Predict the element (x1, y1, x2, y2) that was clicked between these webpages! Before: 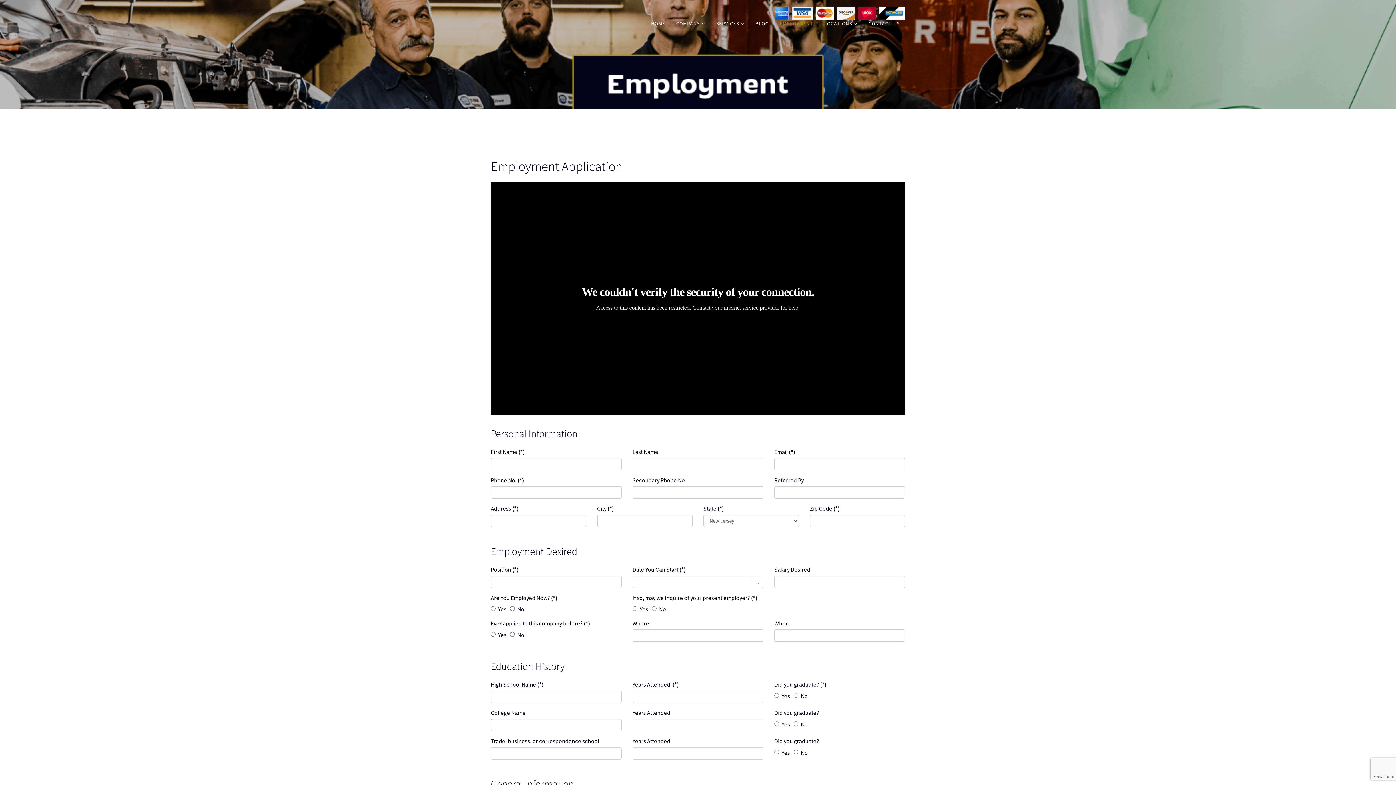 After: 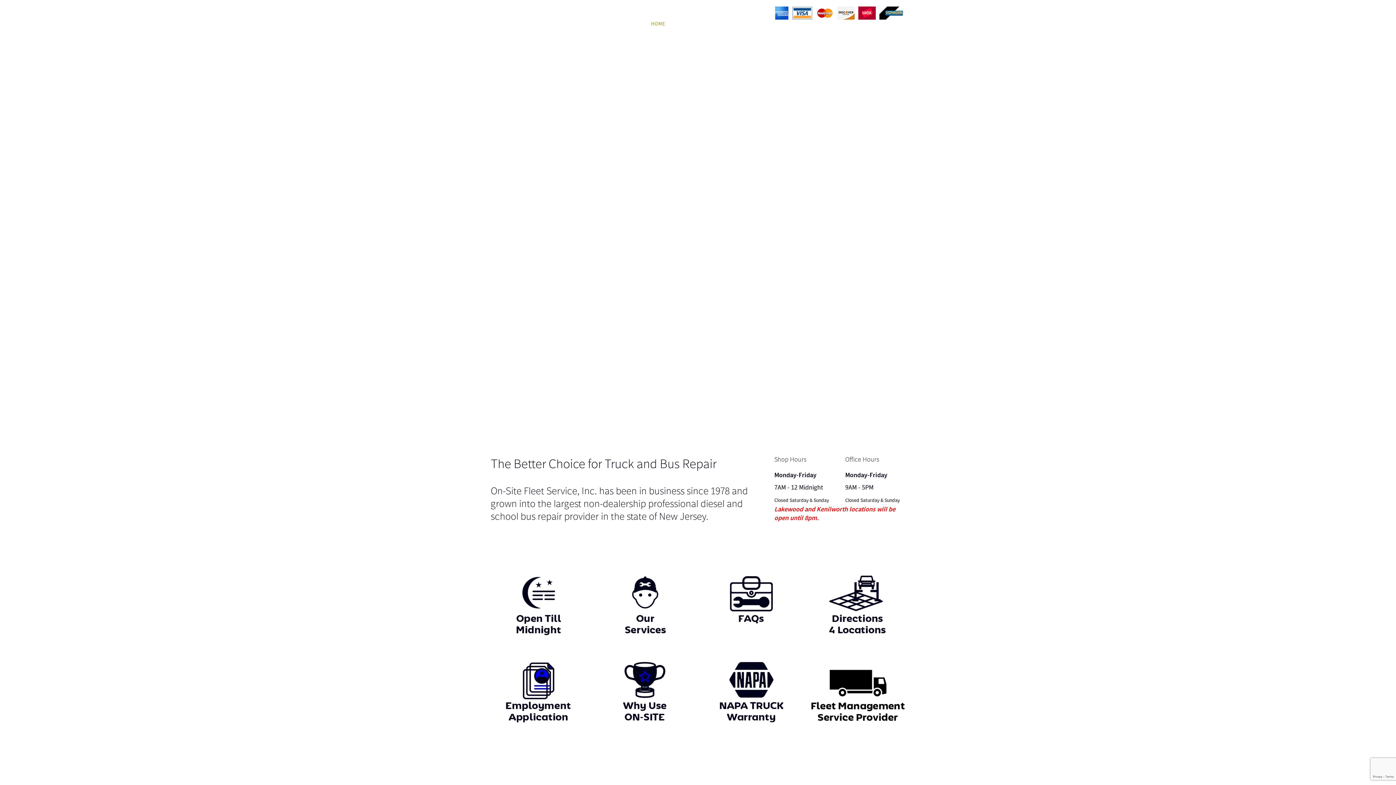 Action: label: HOME bbox: (645, 7, 670, 40)